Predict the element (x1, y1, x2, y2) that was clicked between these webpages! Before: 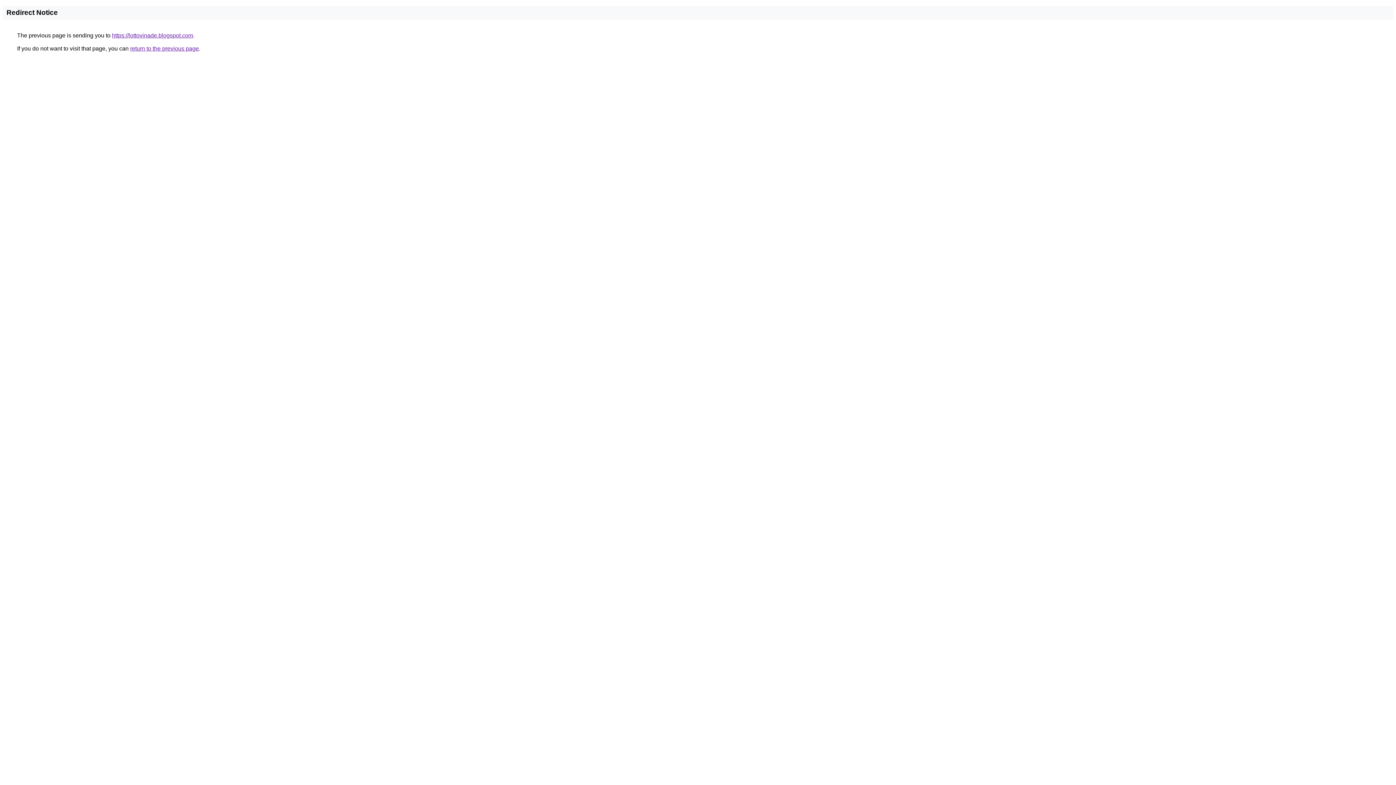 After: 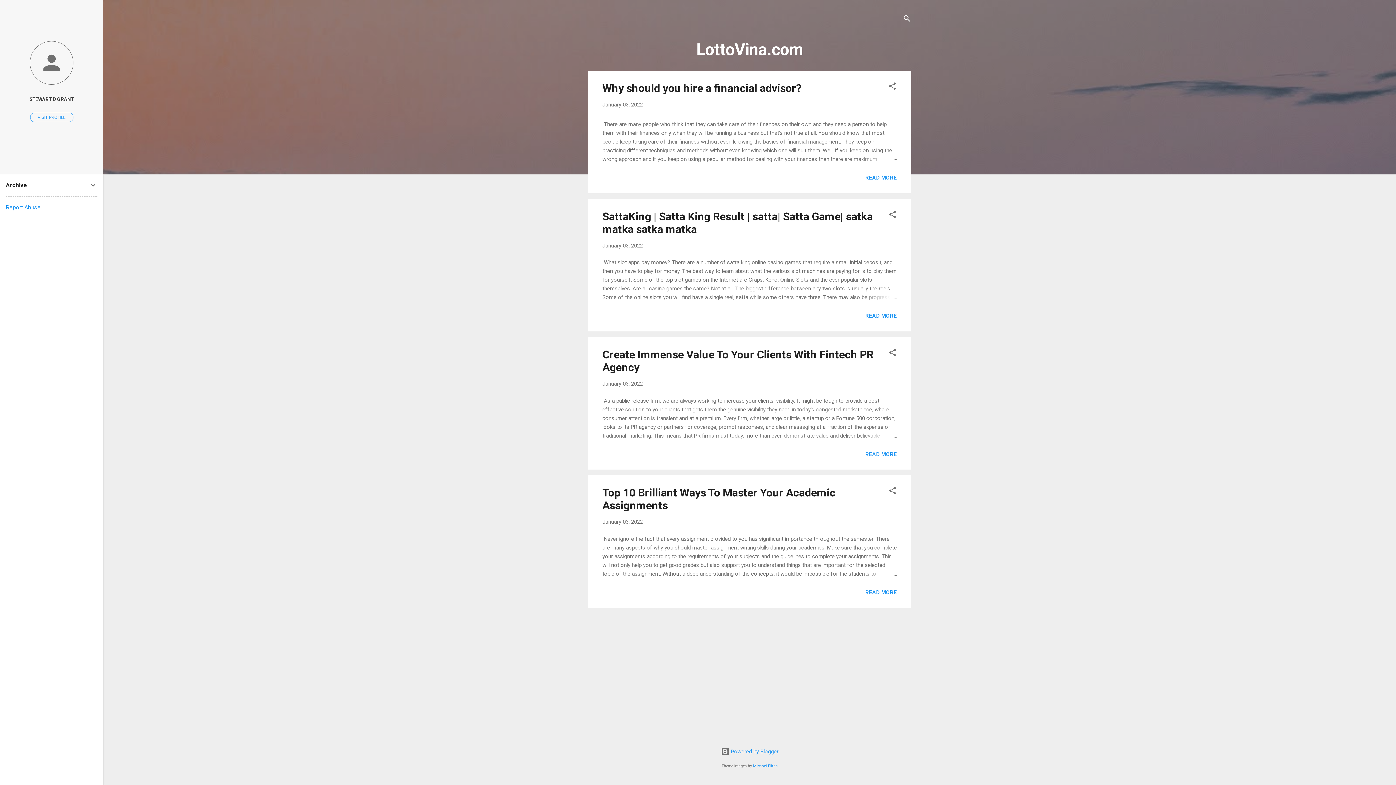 Action: label: https://lottovinade.blogspot.com bbox: (112, 32, 193, 38)